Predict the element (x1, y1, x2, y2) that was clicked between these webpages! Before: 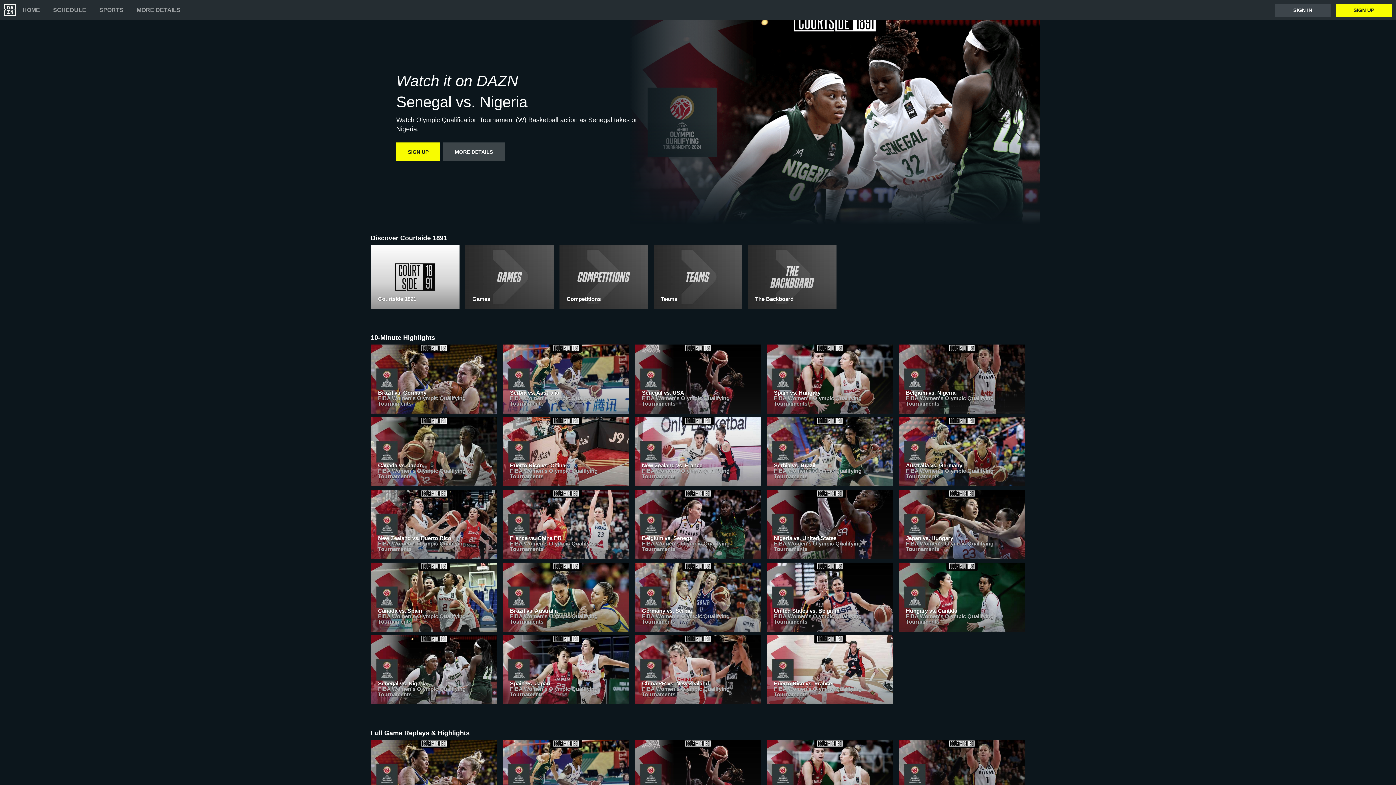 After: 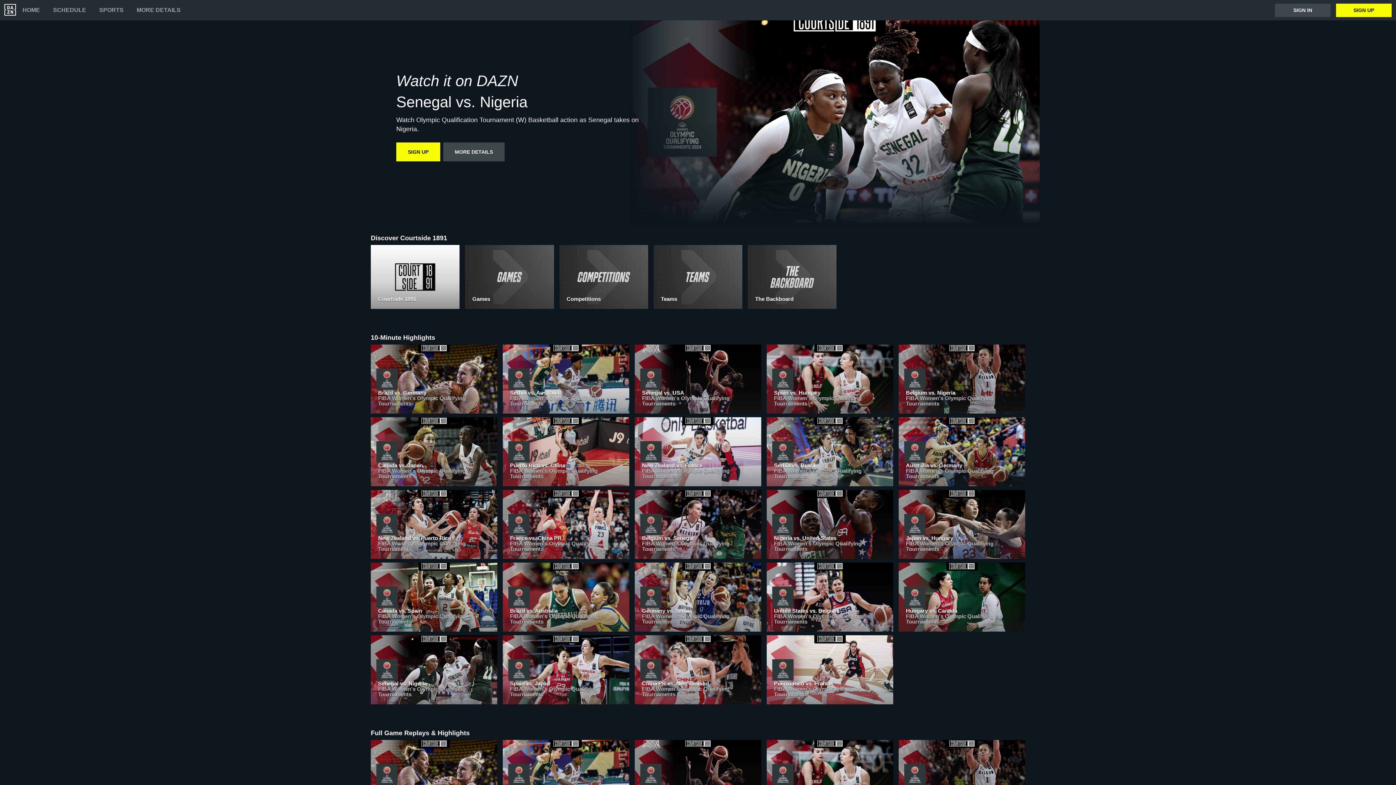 Action: label: Senegal vs. Nigeria
FIBA Women's Olympic Qualifying Tournaments bbox: (370, 635, 497, 708)